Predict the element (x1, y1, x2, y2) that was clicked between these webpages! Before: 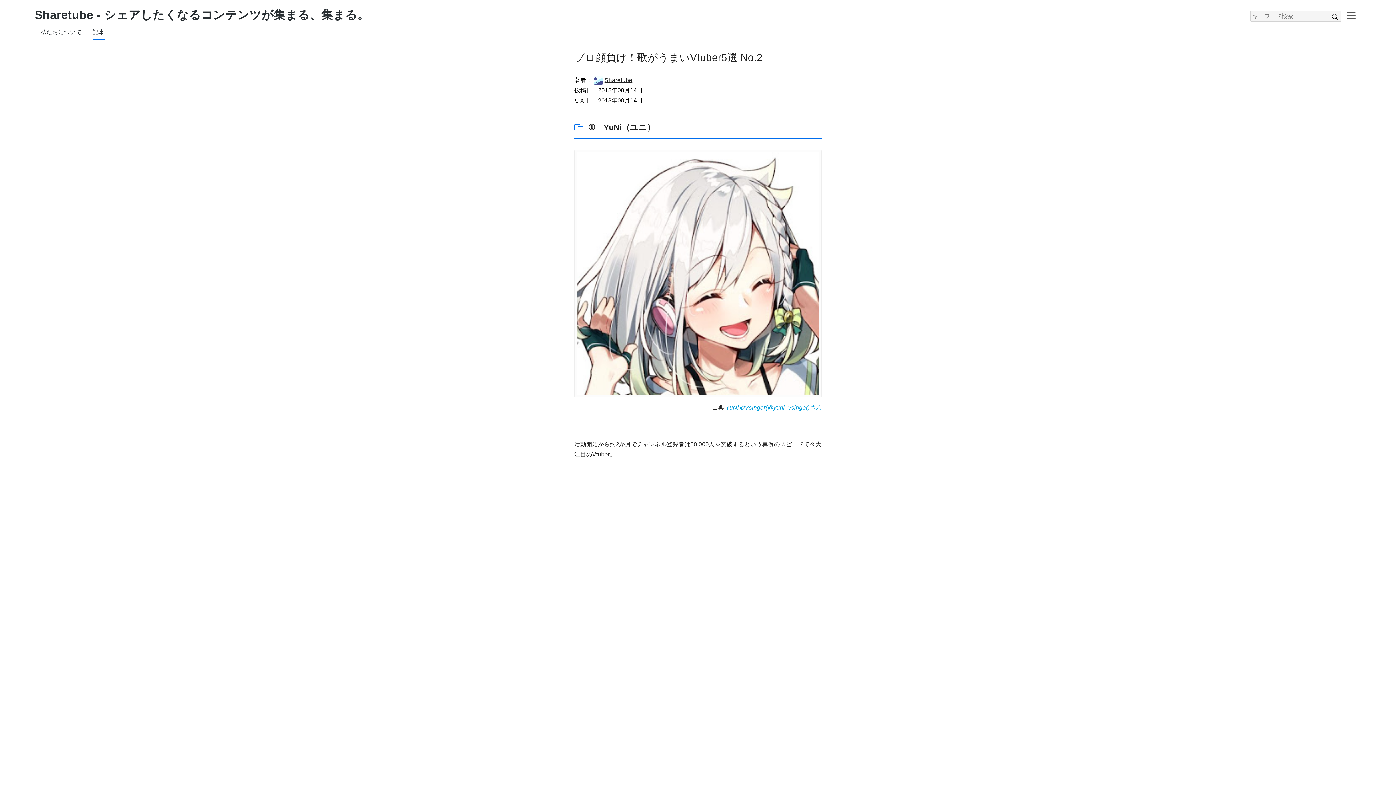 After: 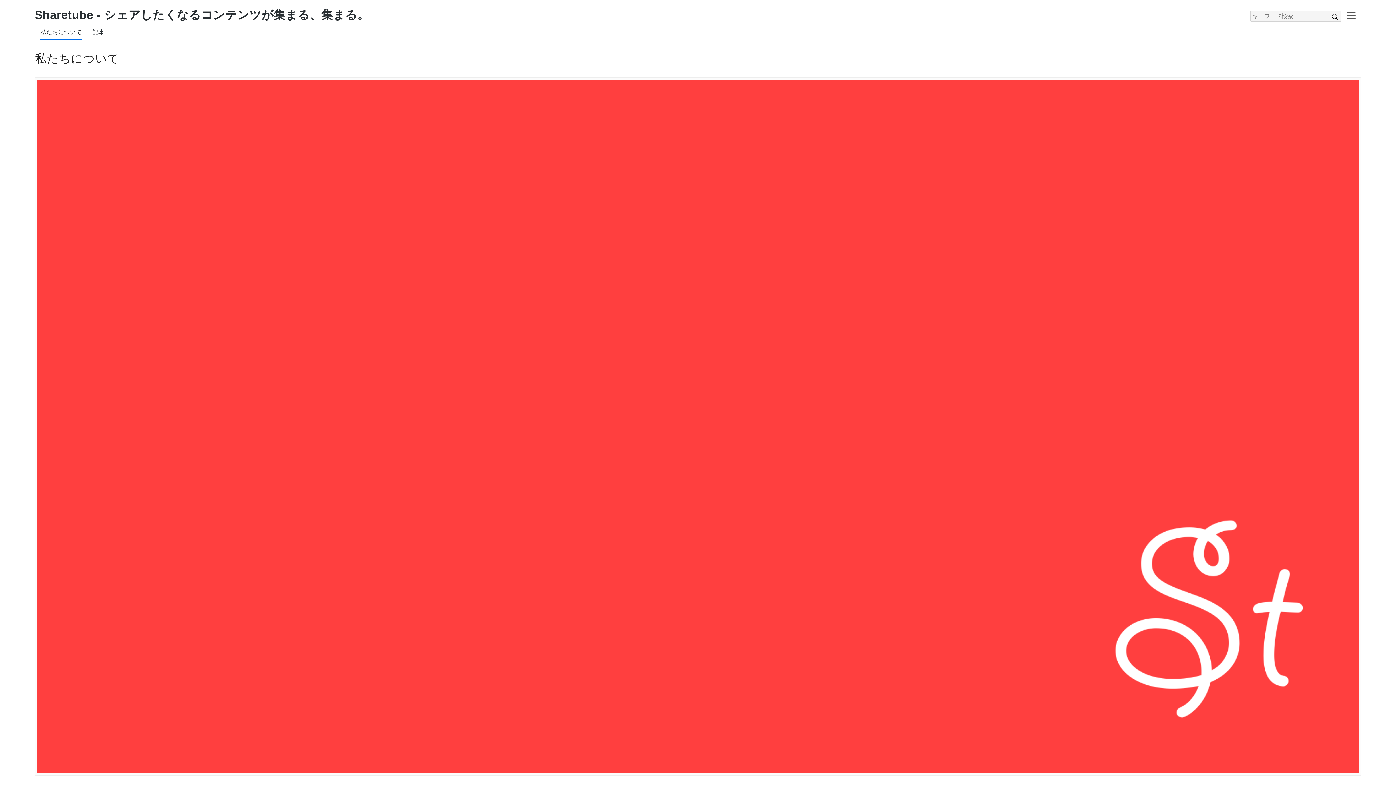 Action: label: 私たちについて bbox: (40, 24, 81, 39)